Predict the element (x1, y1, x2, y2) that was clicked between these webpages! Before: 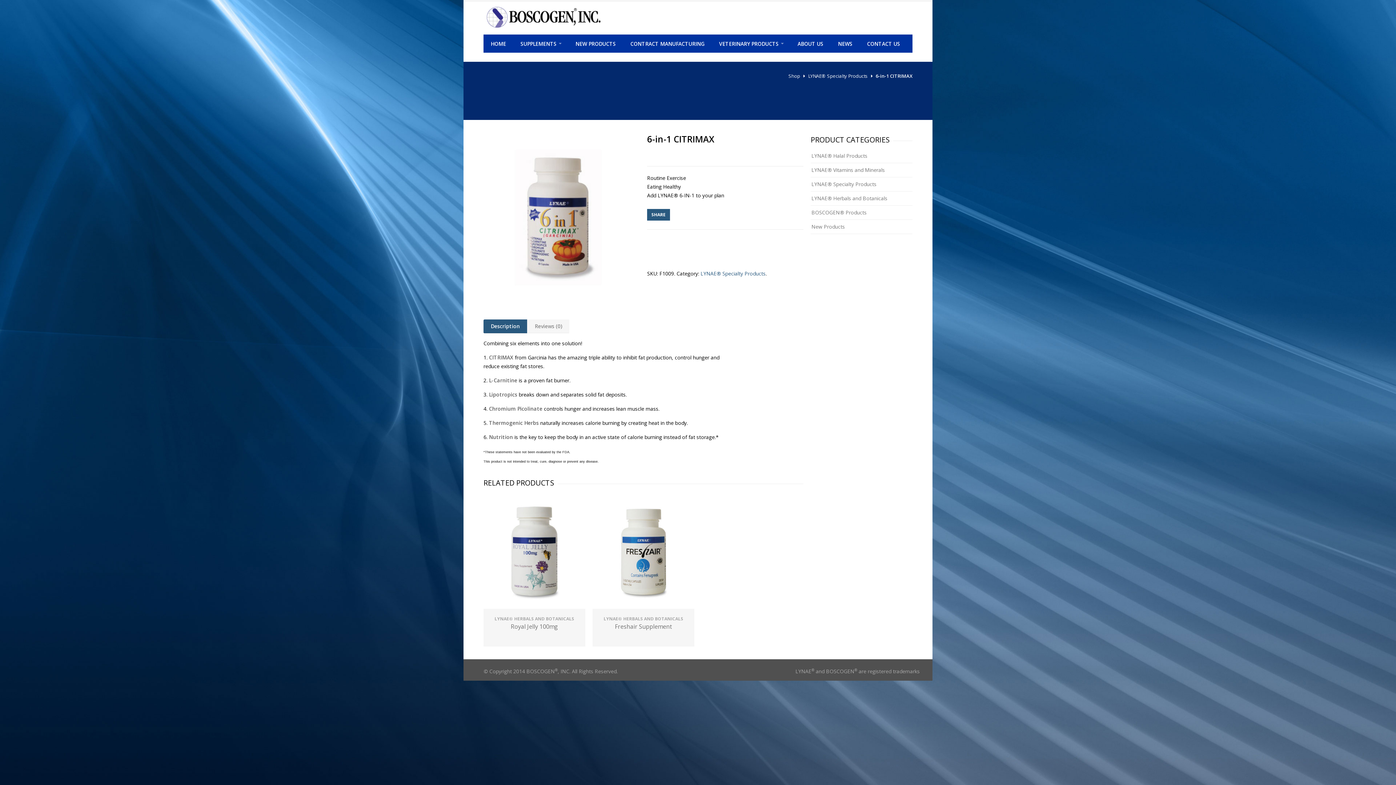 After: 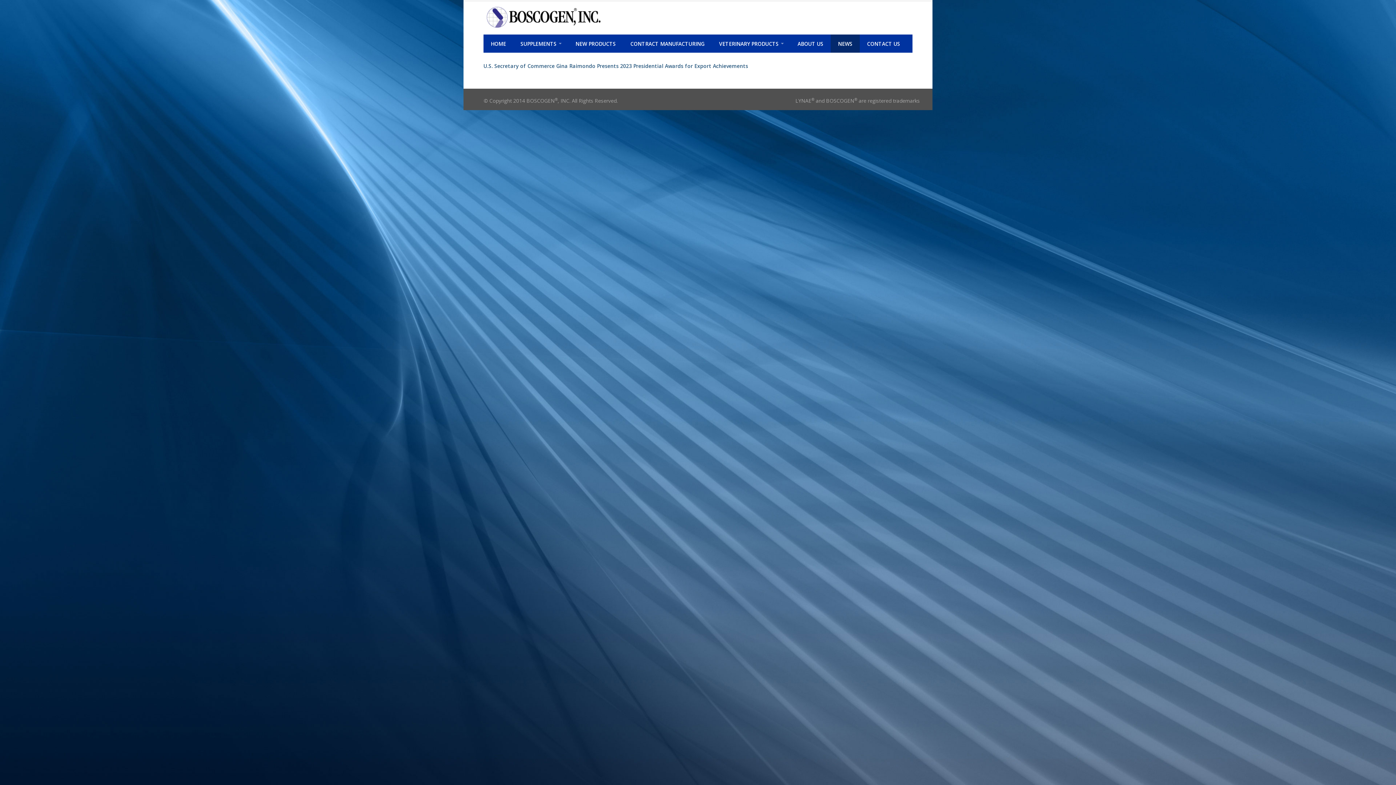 Action: label: NEWS bbox: (830, 34, 860, 52)